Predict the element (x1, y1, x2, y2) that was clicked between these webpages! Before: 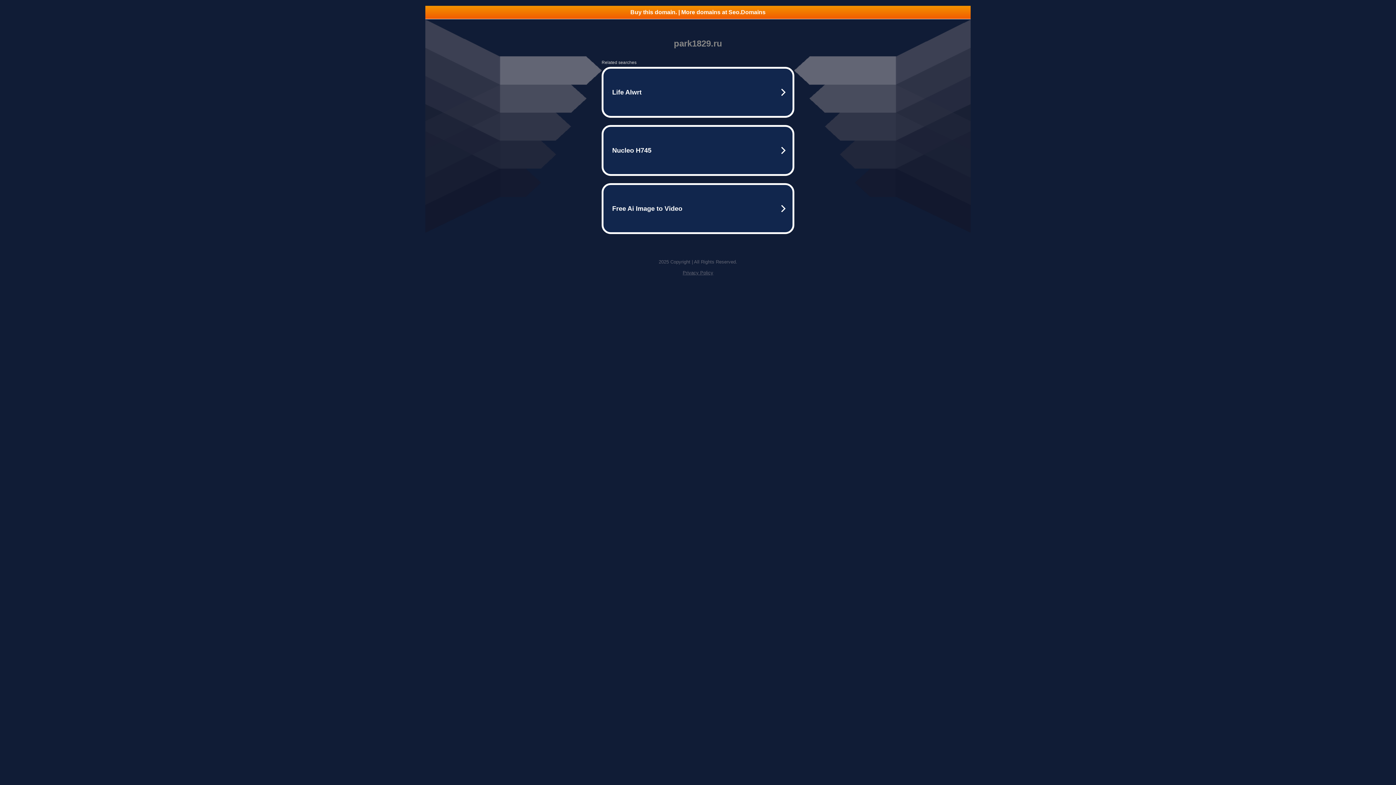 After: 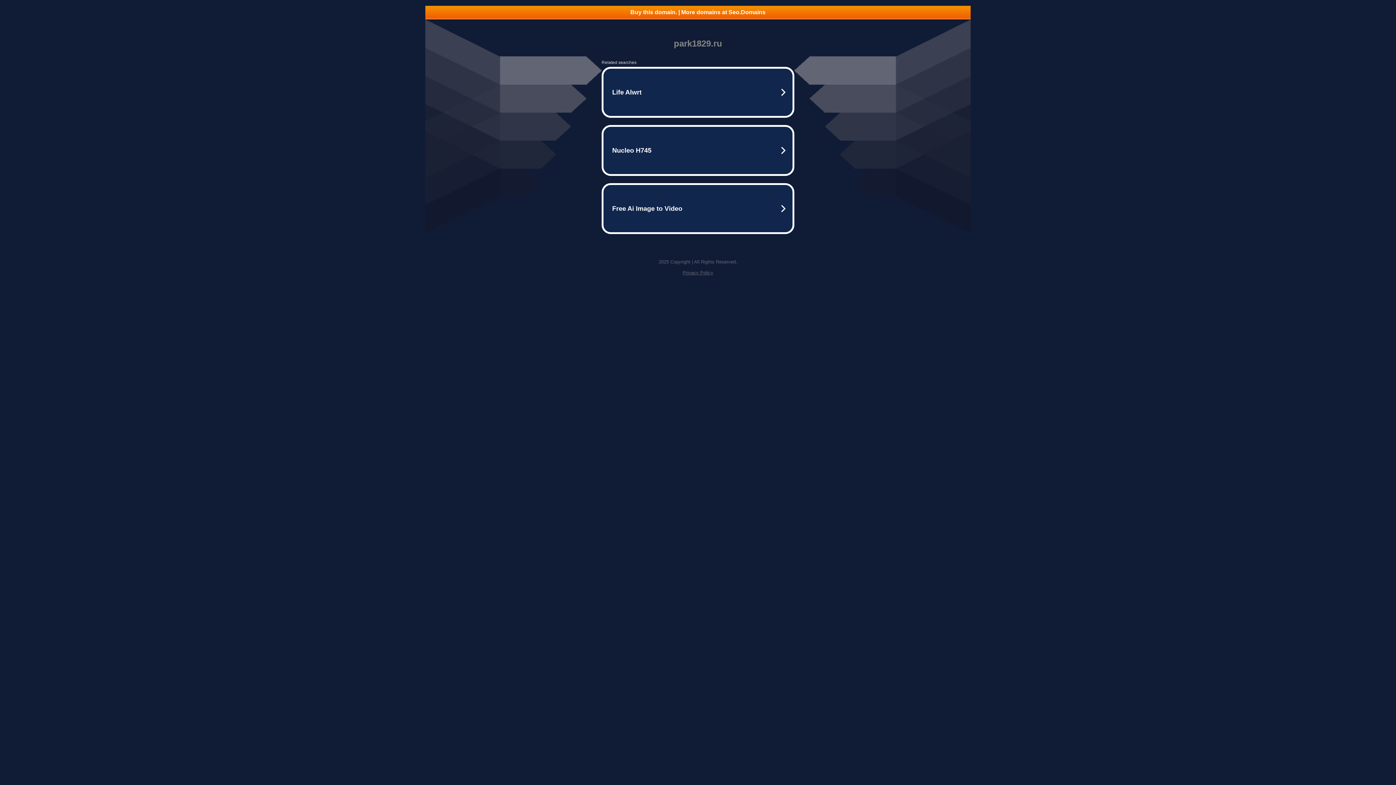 Action: bbox: (425, 5, 970, 18) label: Buy this domain. | More domains at Seo.Domains